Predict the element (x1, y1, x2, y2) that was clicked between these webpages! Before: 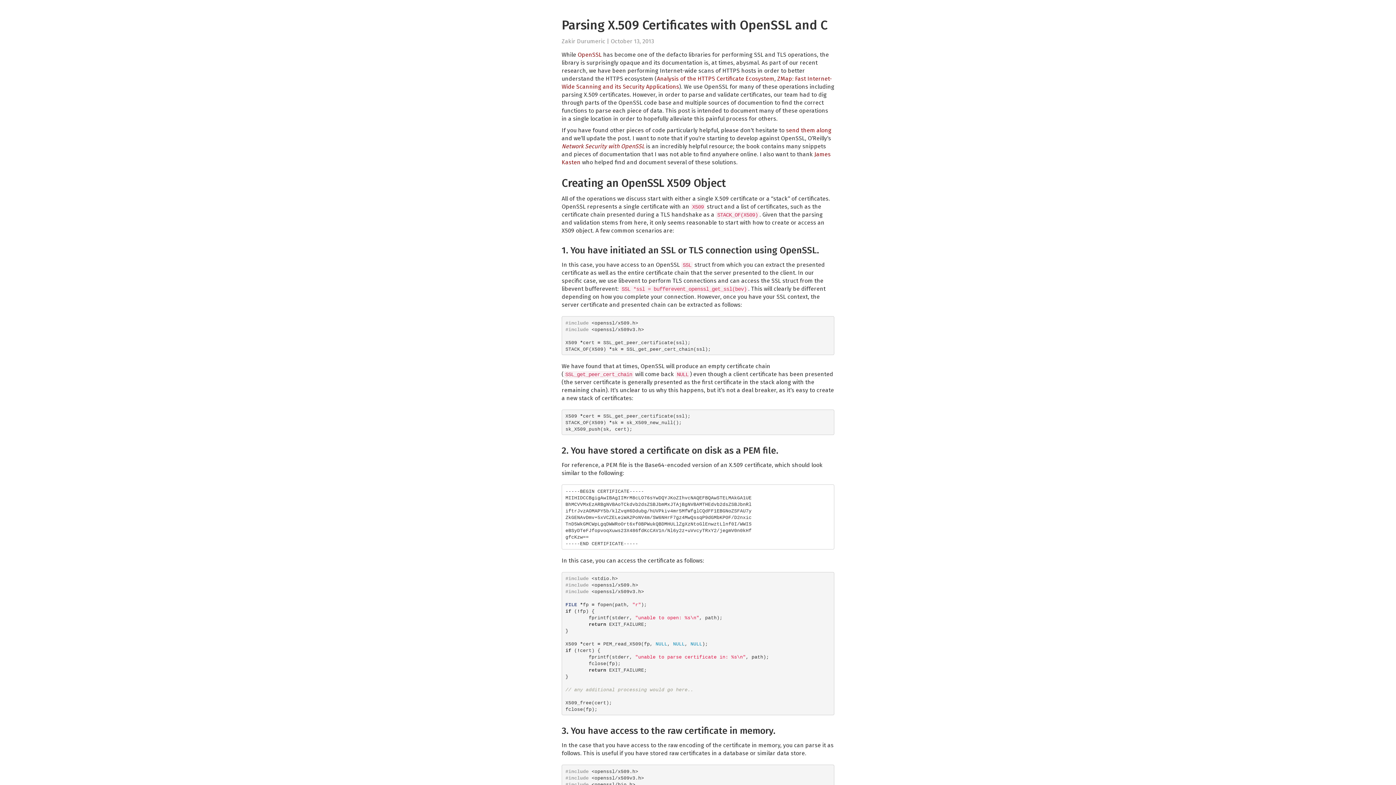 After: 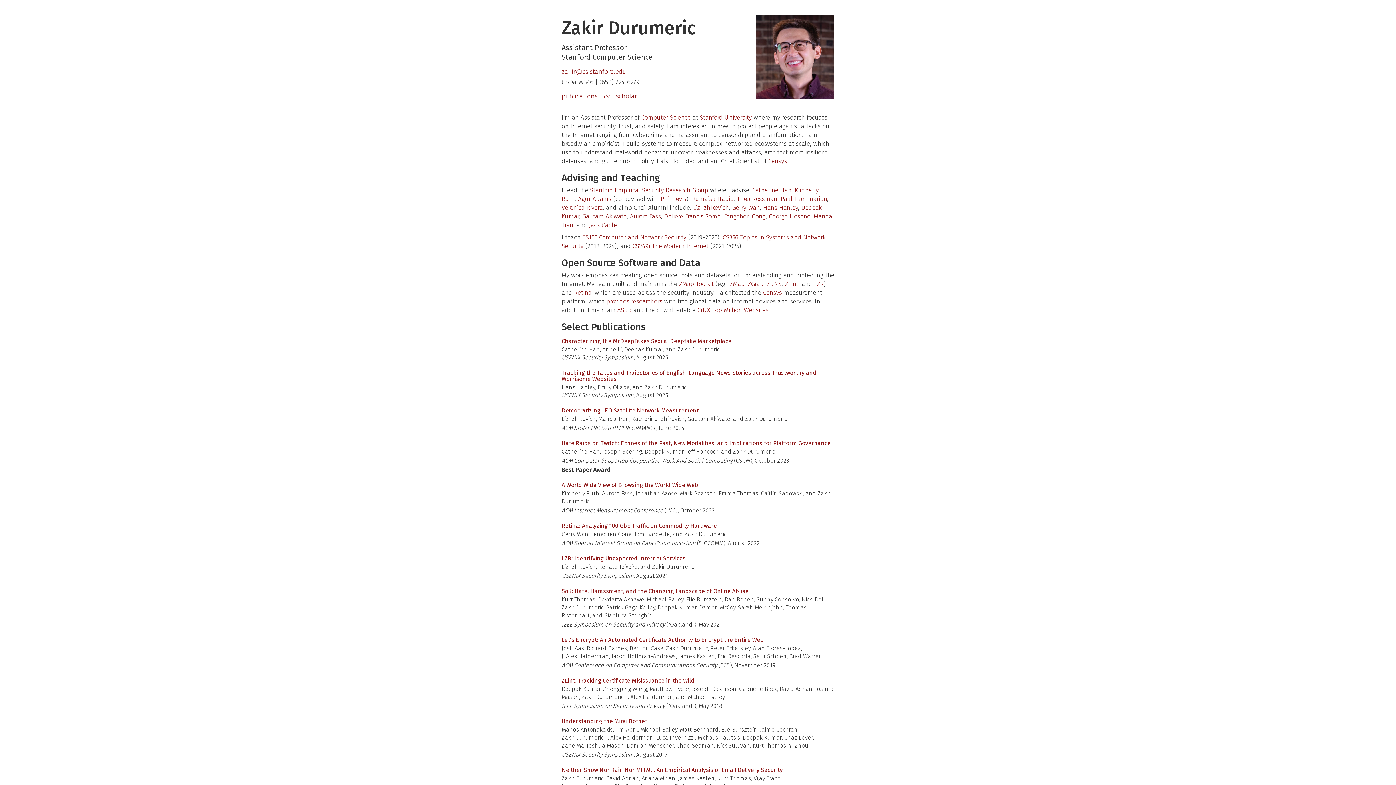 Action: bbox: (561, 37, 605, 44) label: Zakir Durumeric